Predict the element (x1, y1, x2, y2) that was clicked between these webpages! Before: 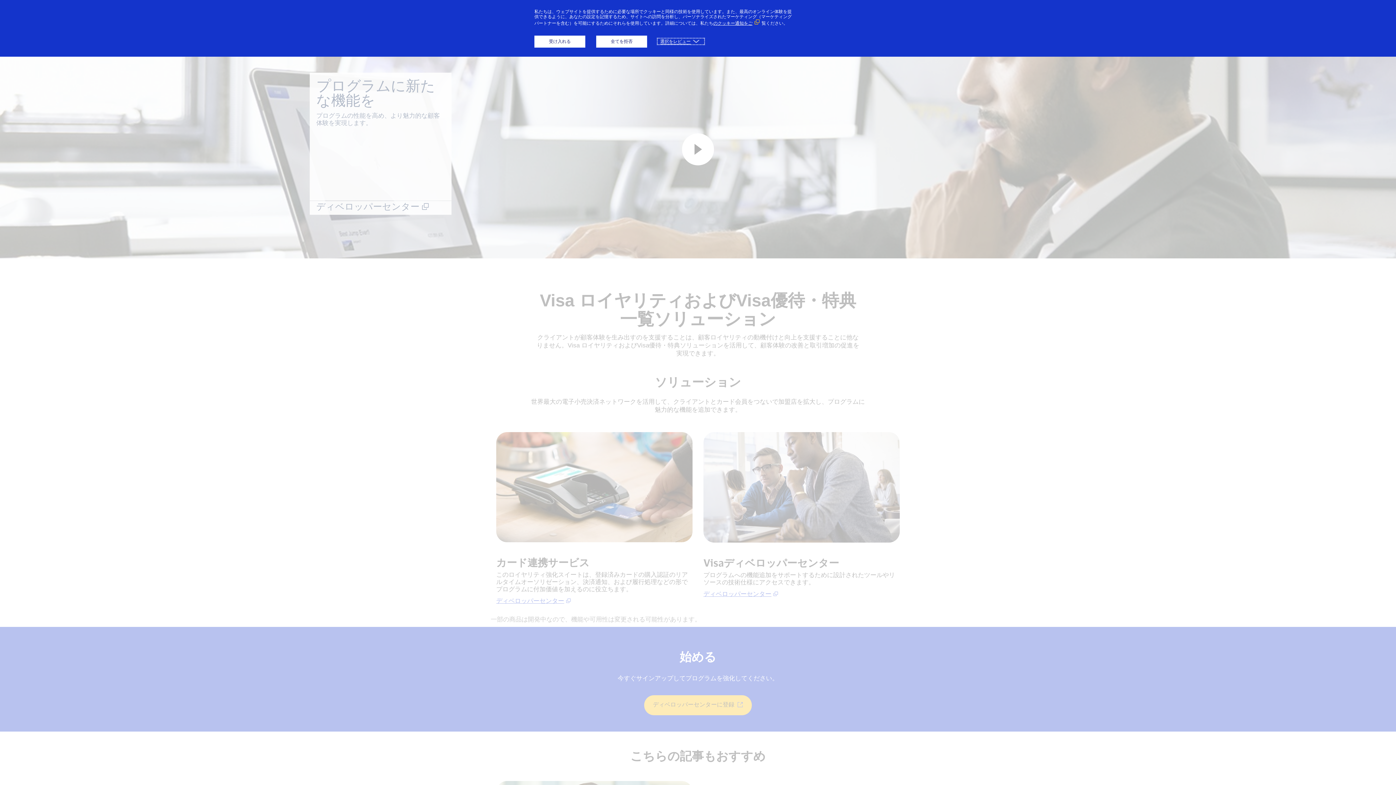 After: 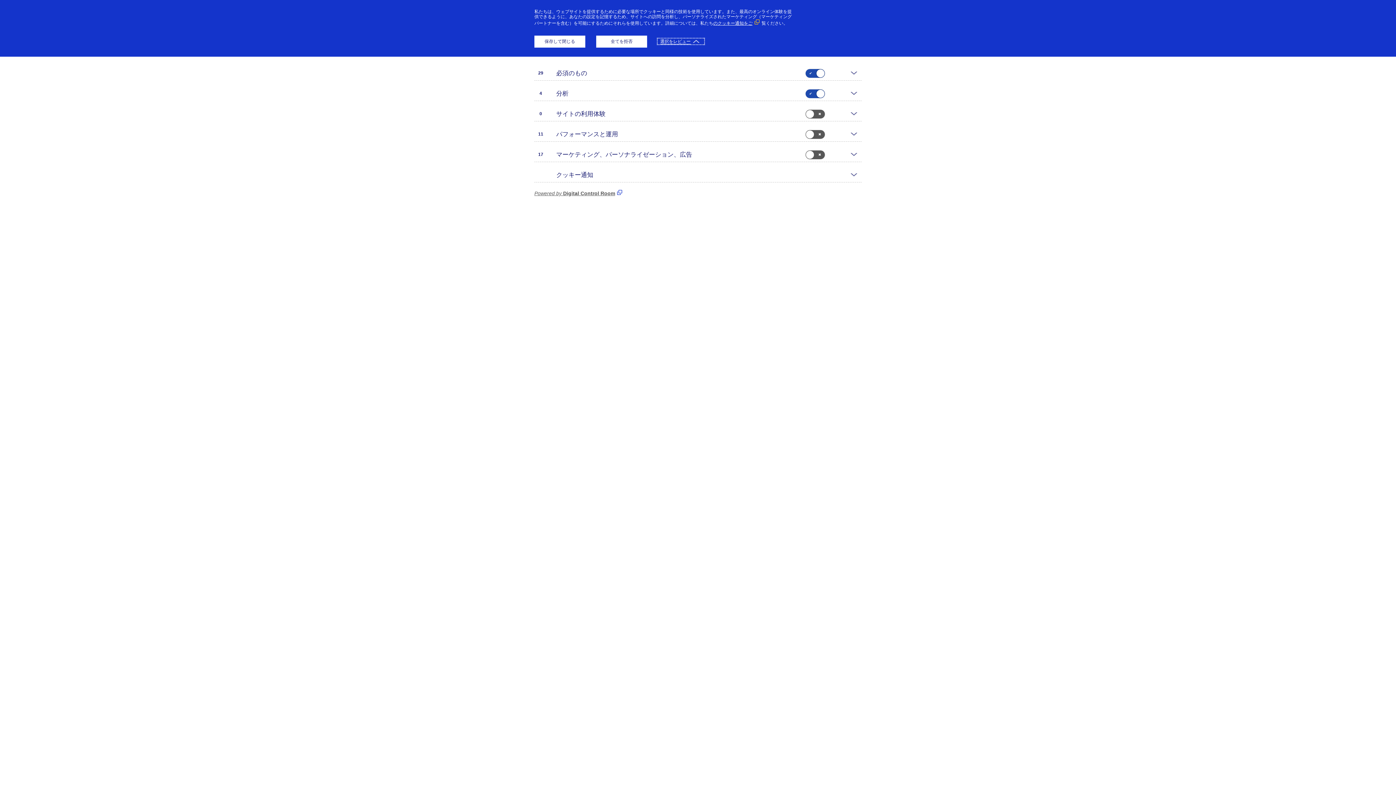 Action: label: 選択をレビュー bbox: (658, 38, 704, 44)